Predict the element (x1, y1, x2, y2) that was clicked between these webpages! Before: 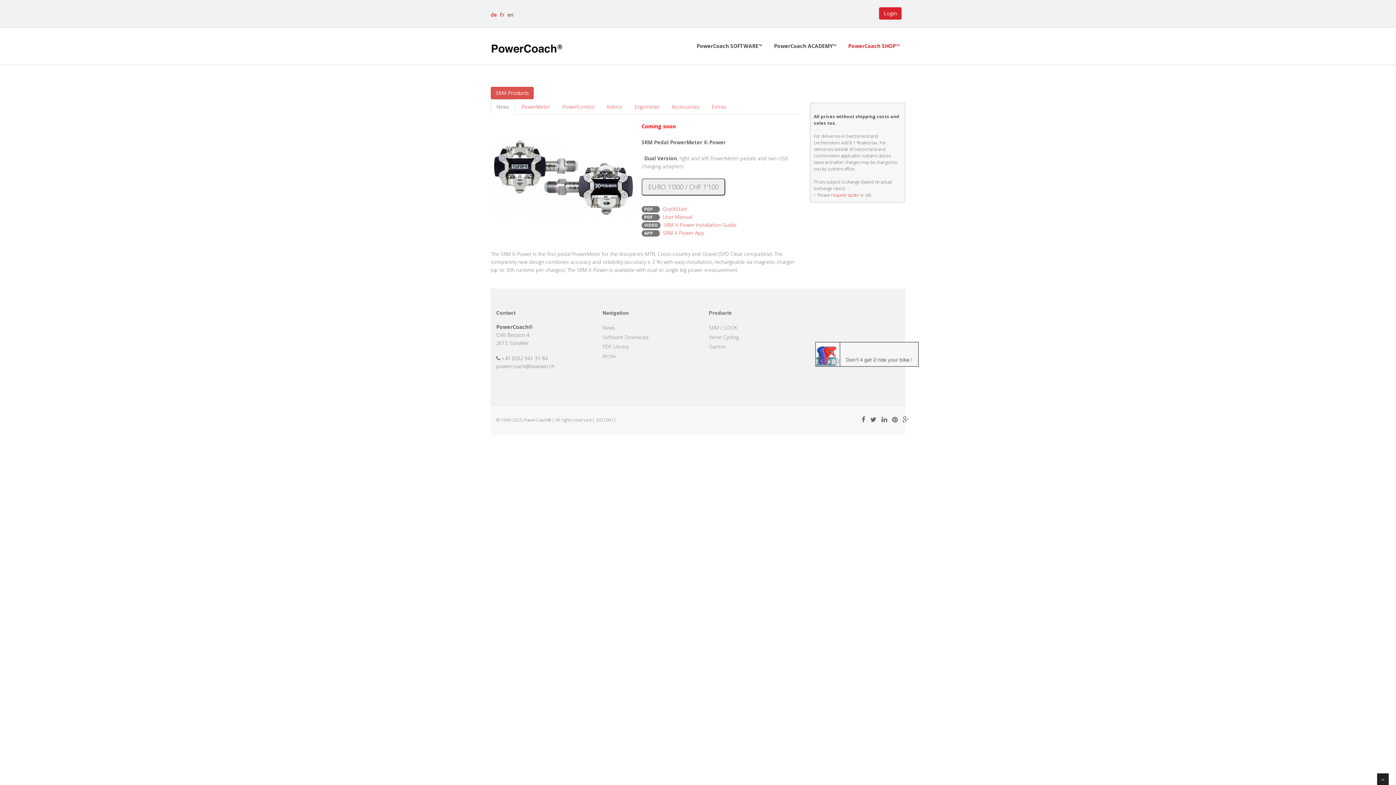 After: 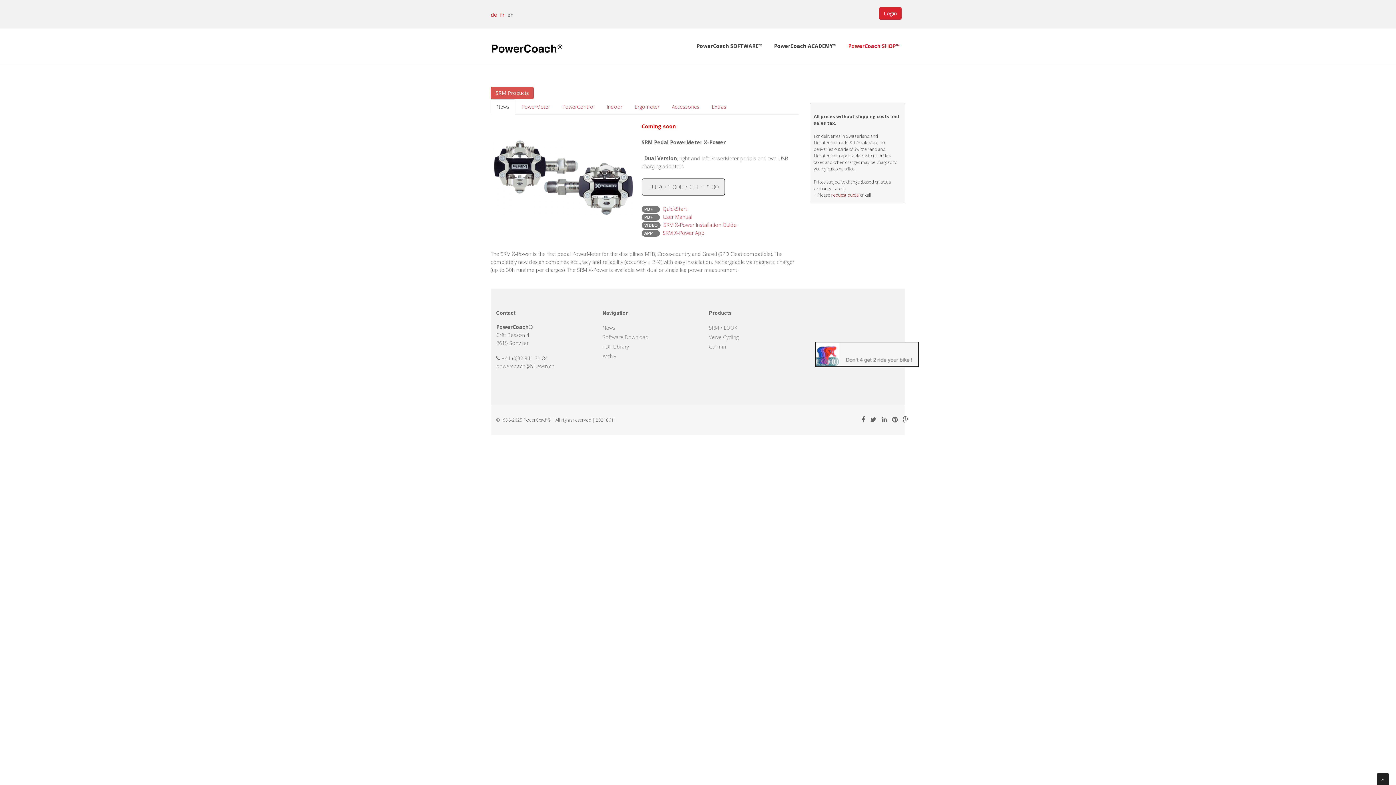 Action: label:   bbox: (815, 333, 816, 340)